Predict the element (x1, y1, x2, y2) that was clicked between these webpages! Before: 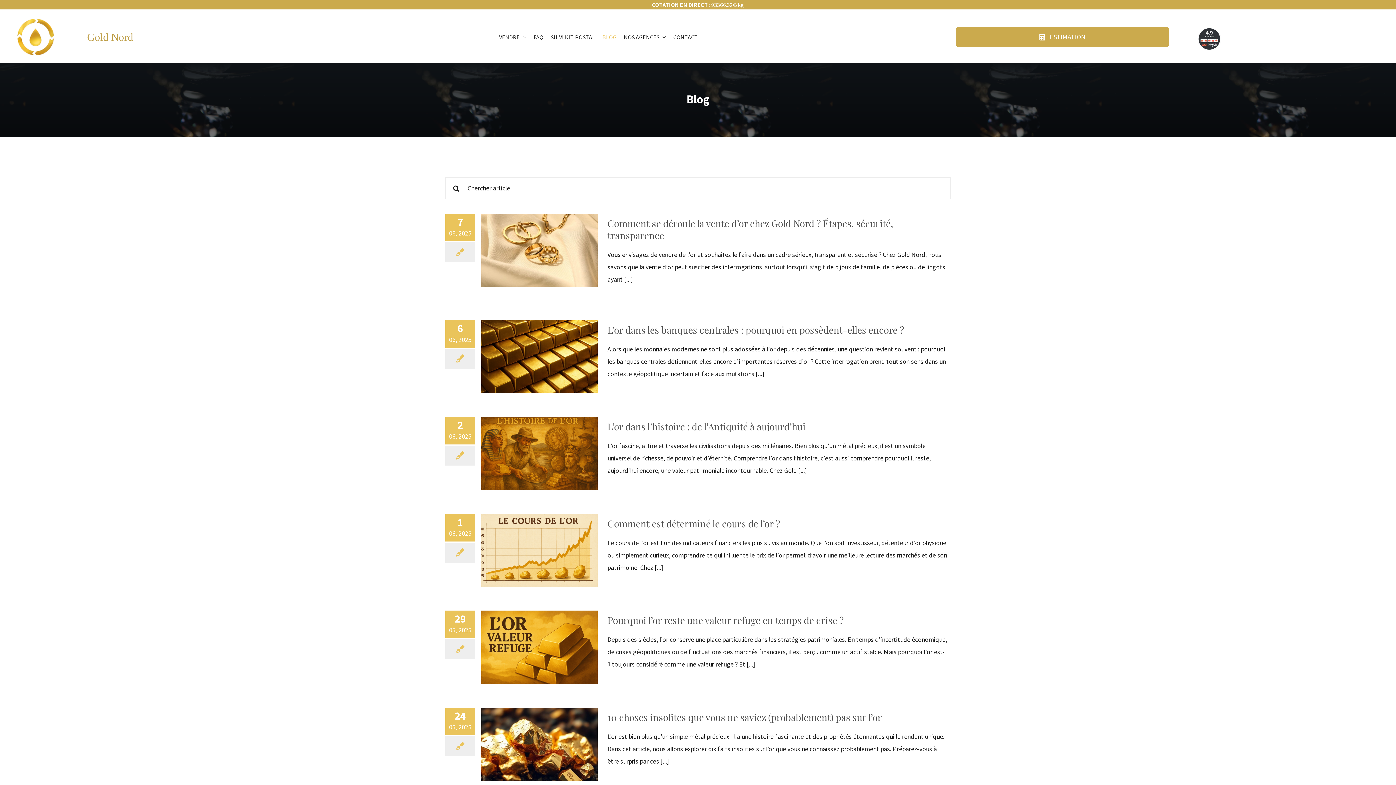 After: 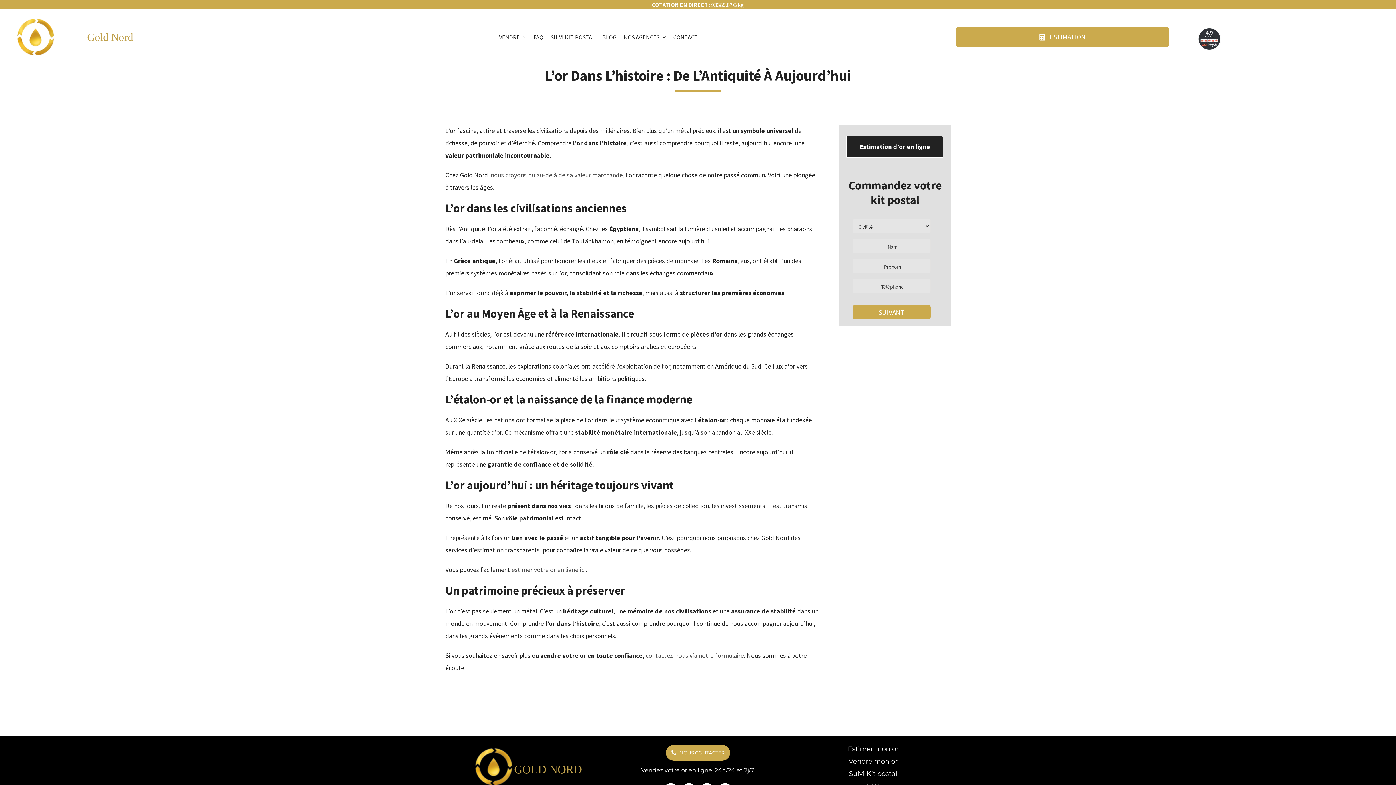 Action: label: L’or dans l’histoire : de l’Antiquité à aujourd’hui bbox: (607, 420, 805, 433)